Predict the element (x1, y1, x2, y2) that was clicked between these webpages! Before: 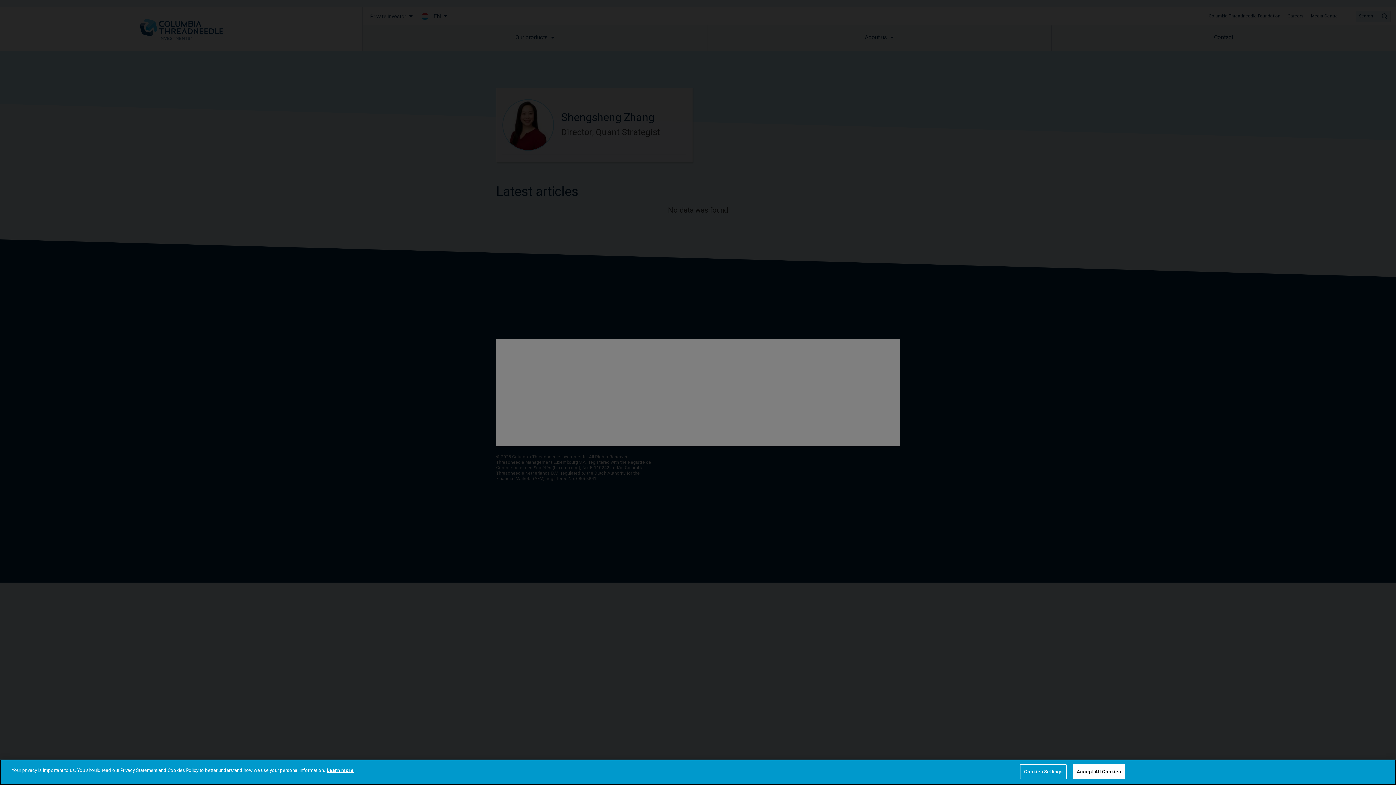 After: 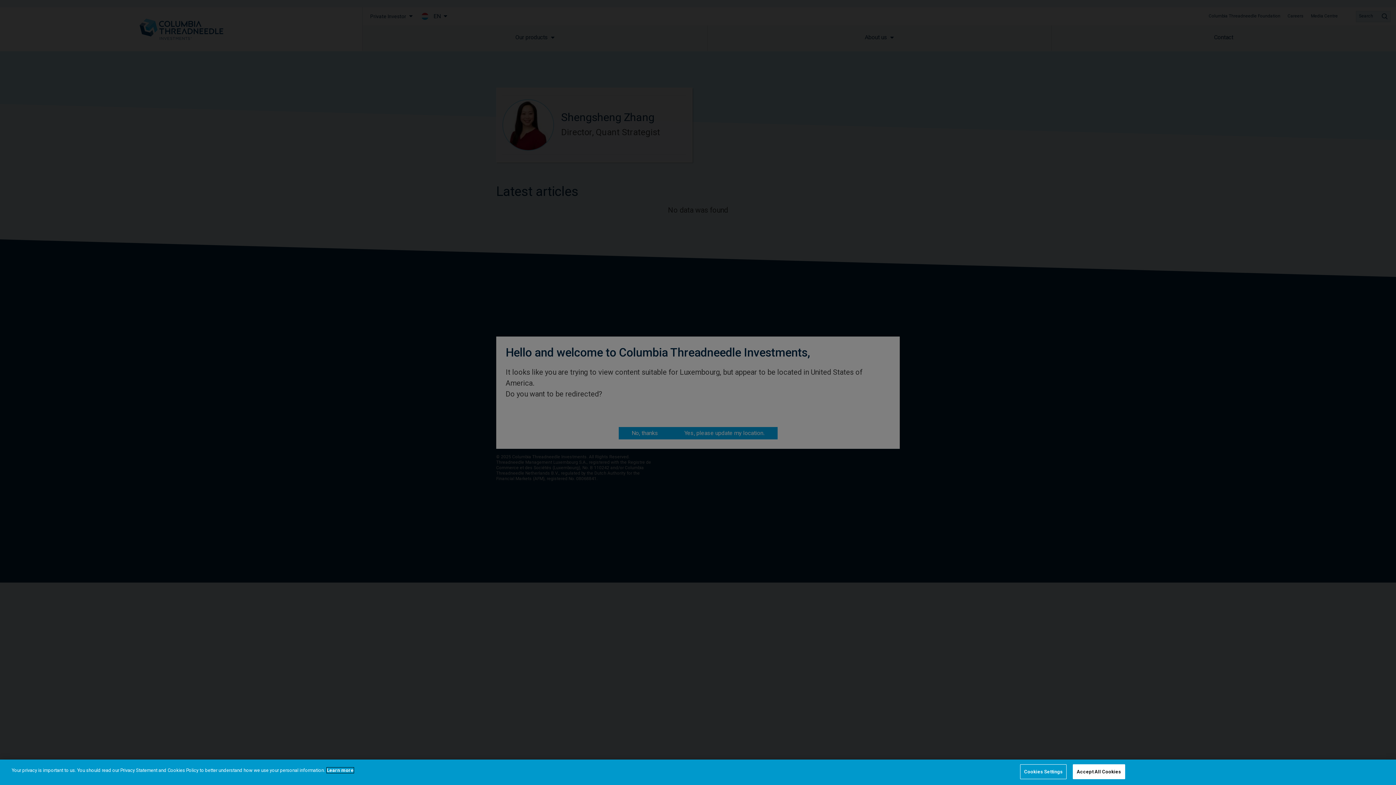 Action: label: More information about your privacy bbox: (326, 780, 353, 785)